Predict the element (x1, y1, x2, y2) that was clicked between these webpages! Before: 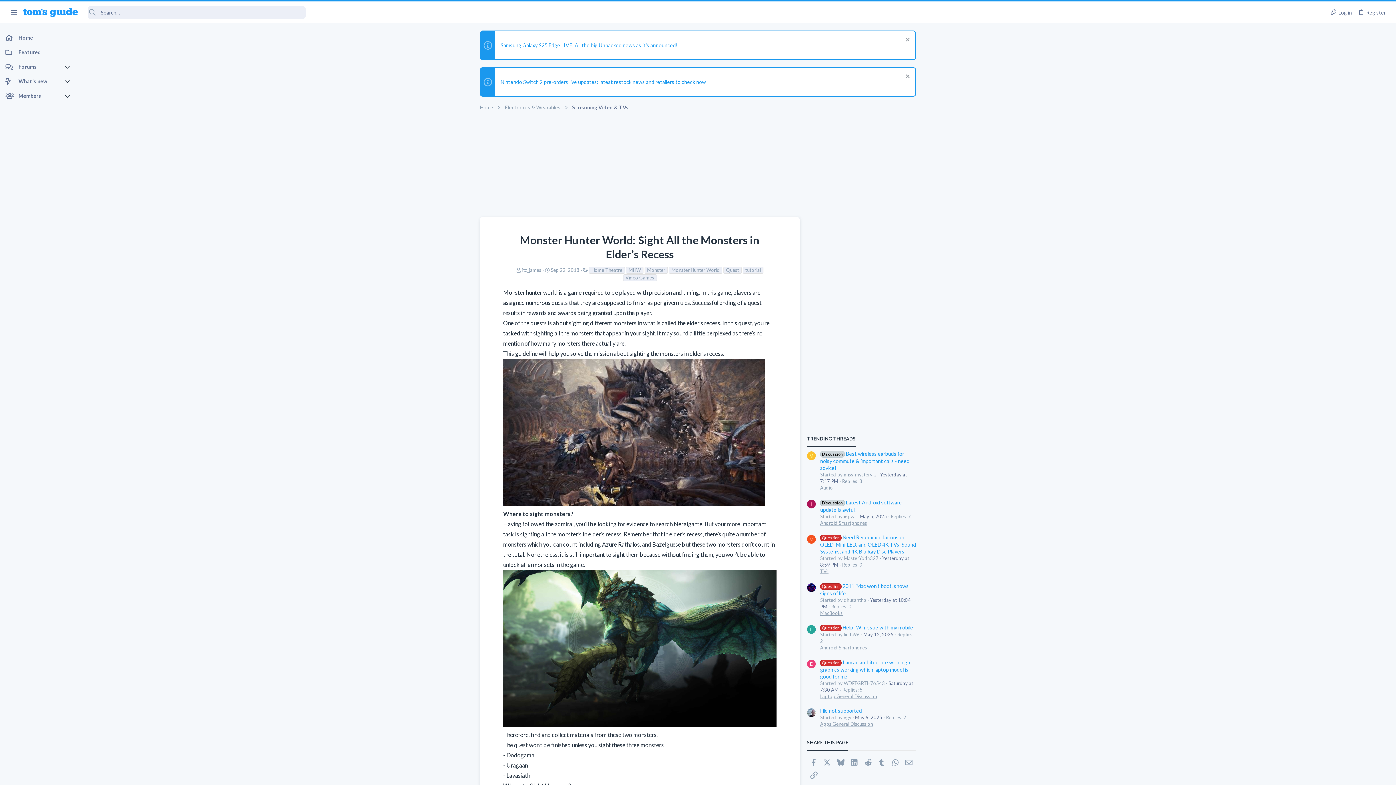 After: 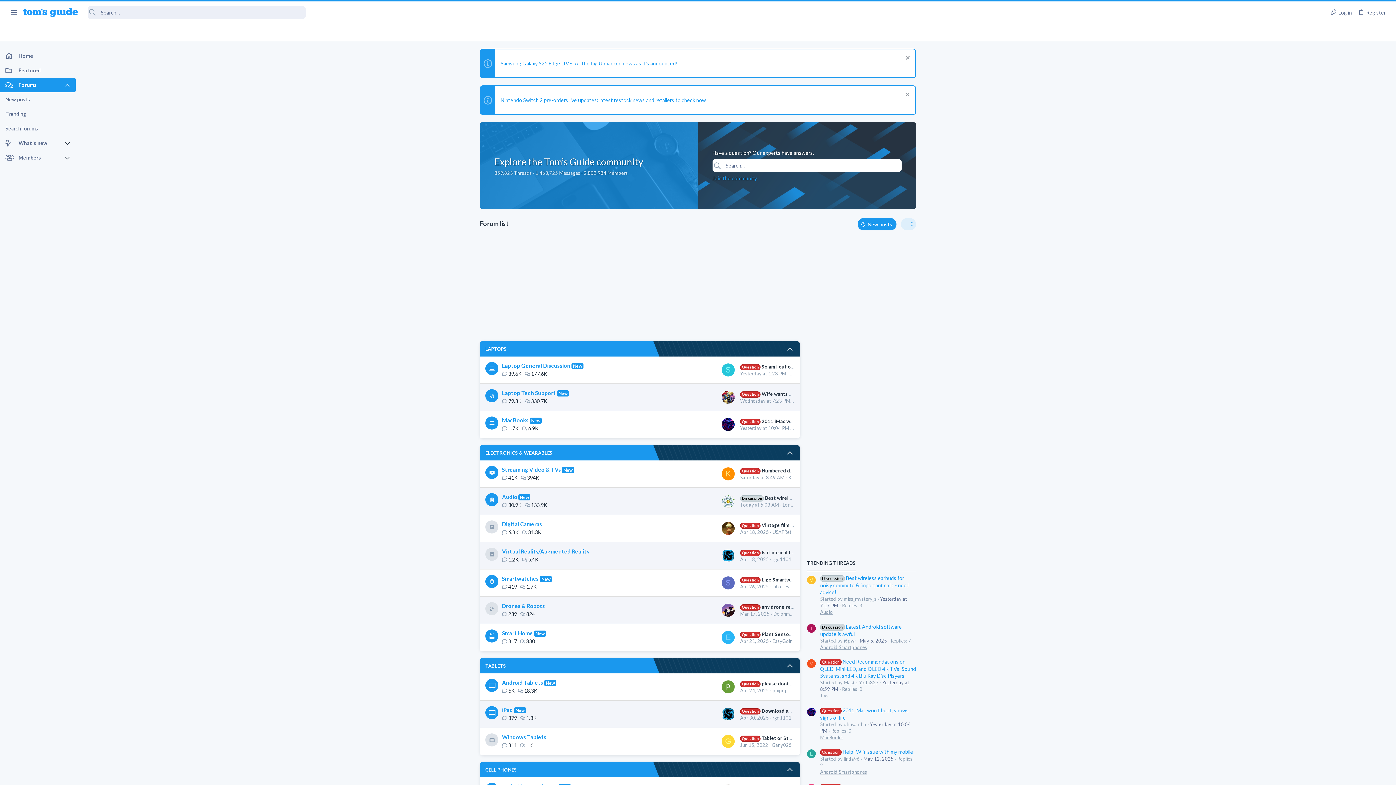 Action: label: Home bbox: (0, 30, 75, 45)